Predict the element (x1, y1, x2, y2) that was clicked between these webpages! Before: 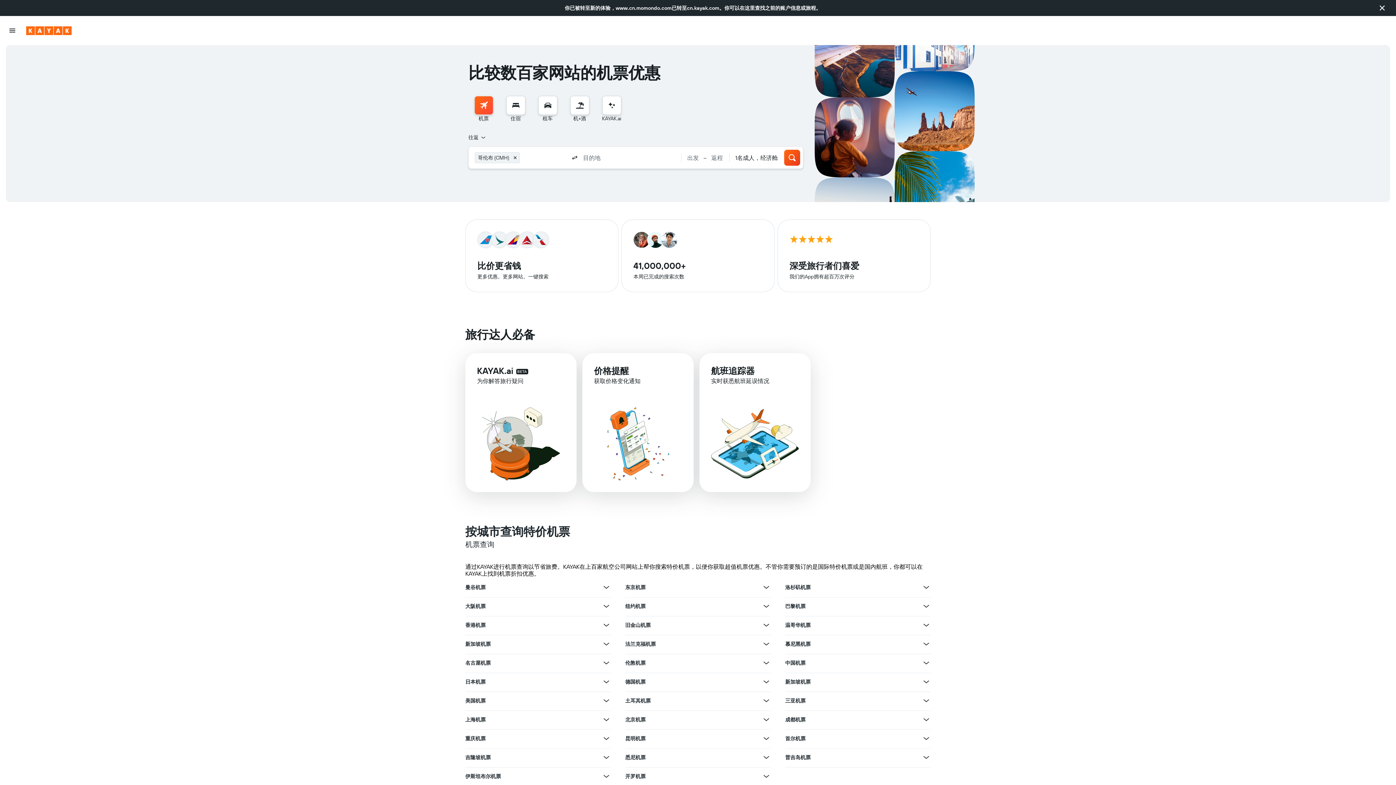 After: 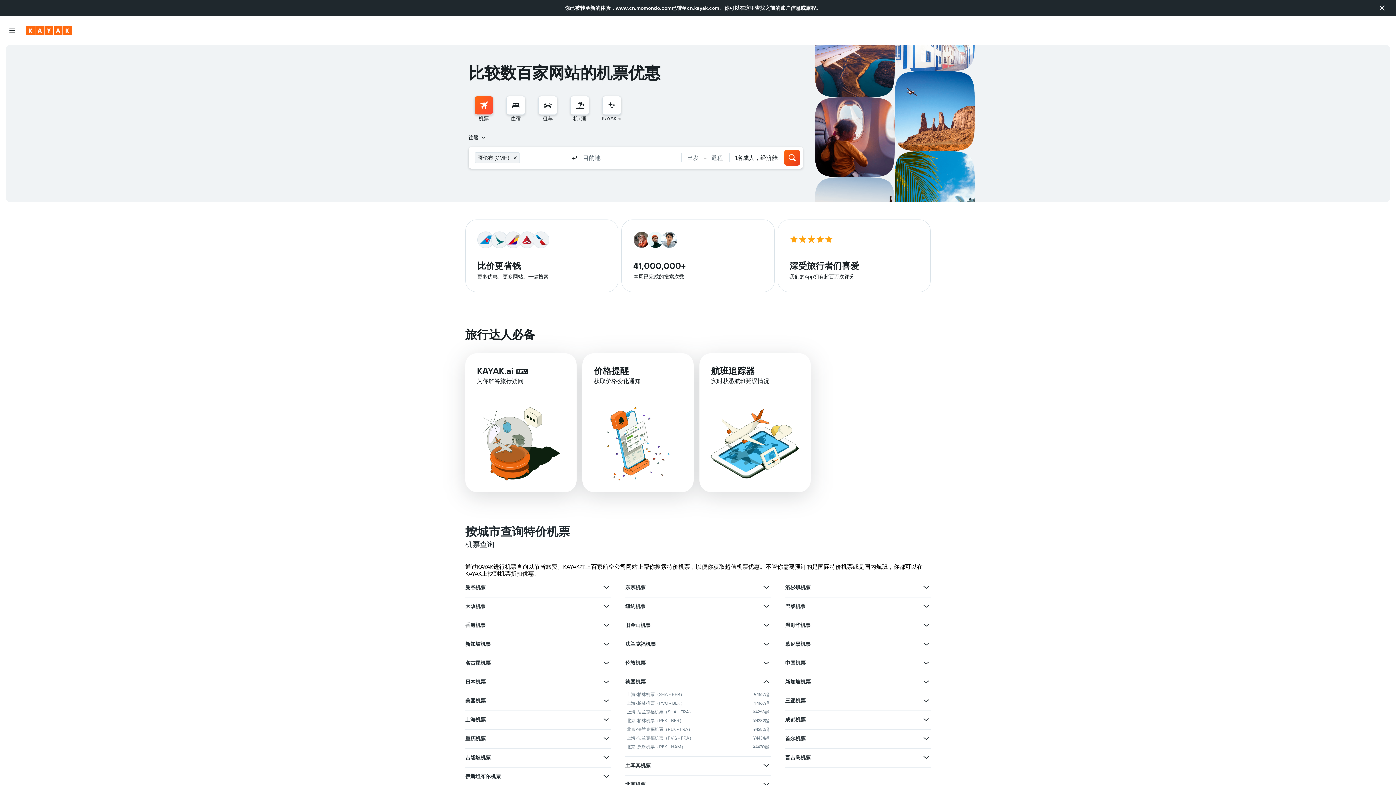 Action: label: 查看德国机票的更多优惠 bbox: (762, 677, 770, 686)